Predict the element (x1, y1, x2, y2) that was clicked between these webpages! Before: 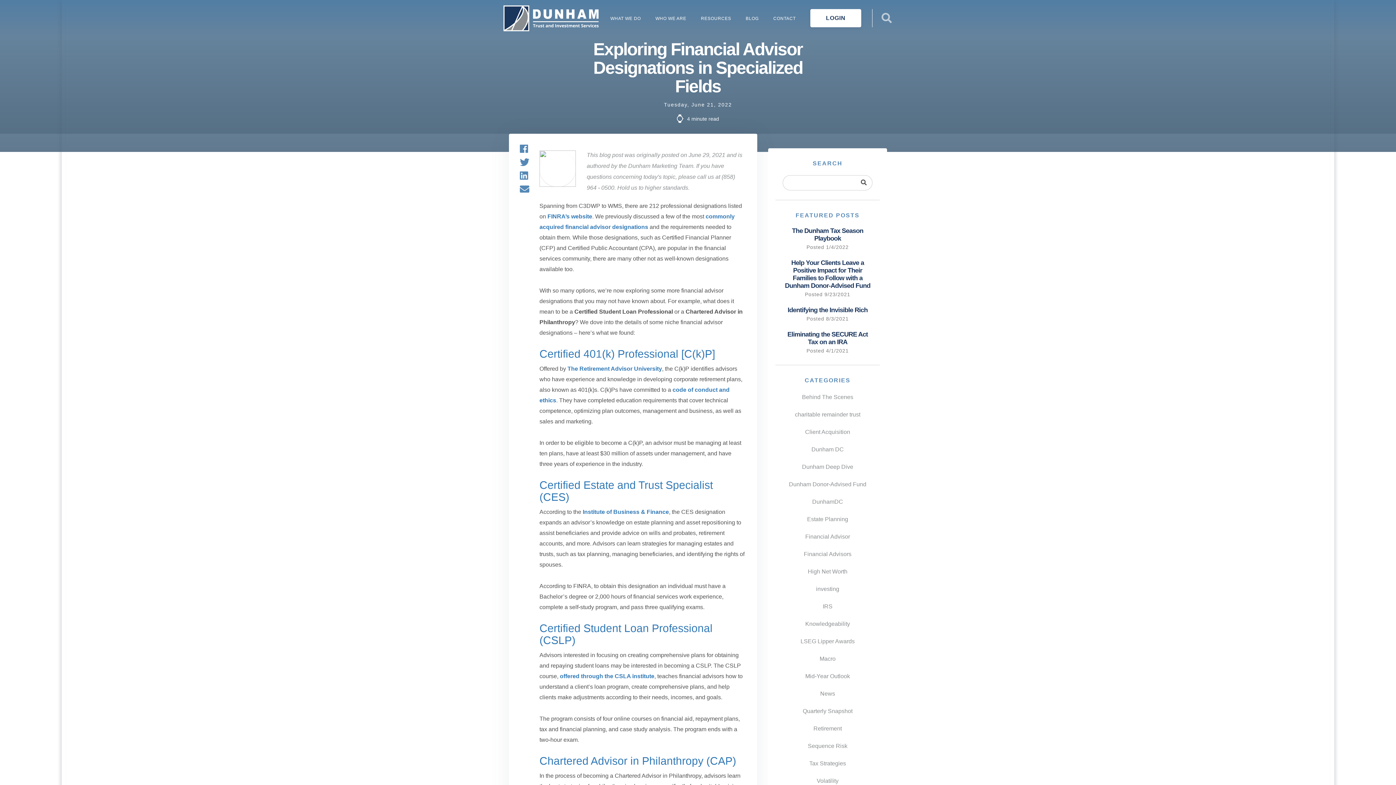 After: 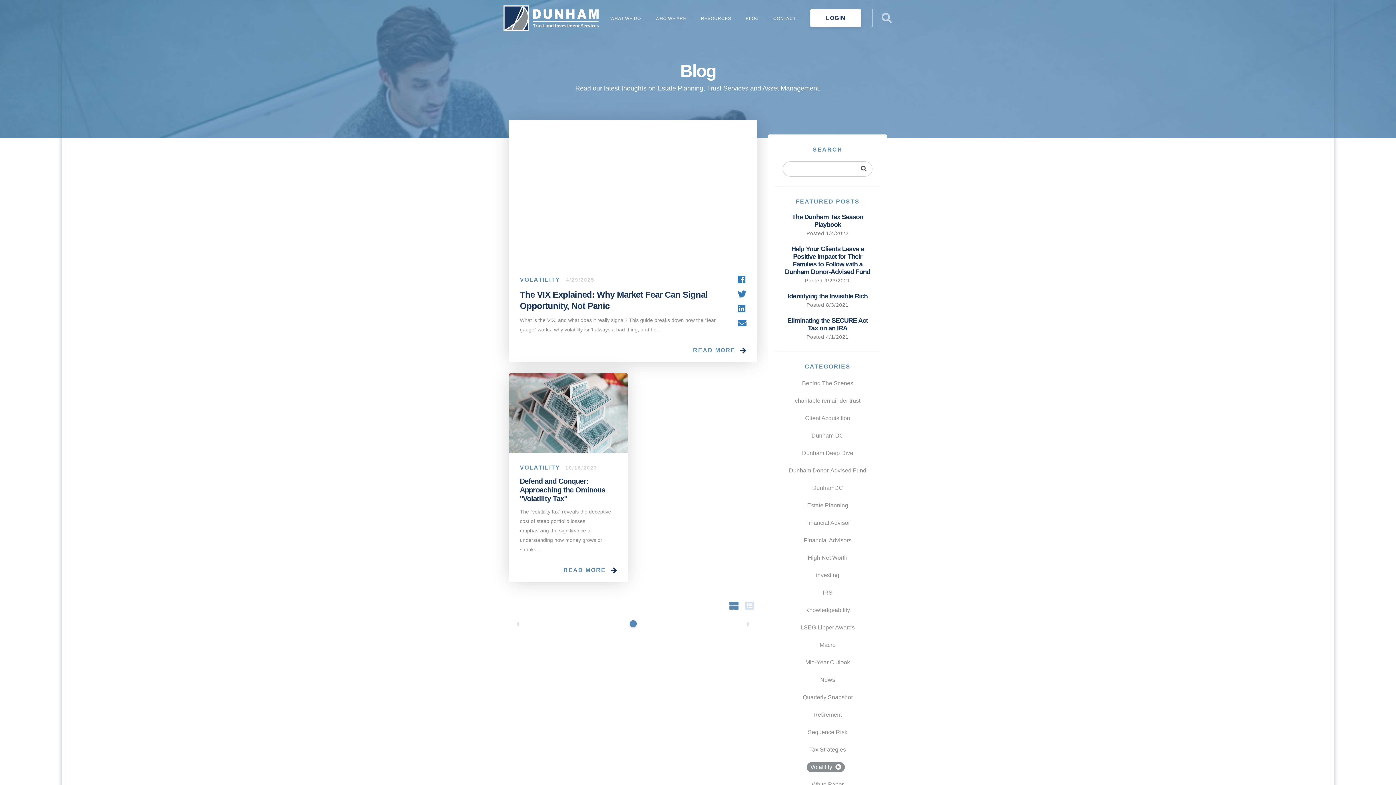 Action: bbox: (816, 778, 838, 784) label: Volatility